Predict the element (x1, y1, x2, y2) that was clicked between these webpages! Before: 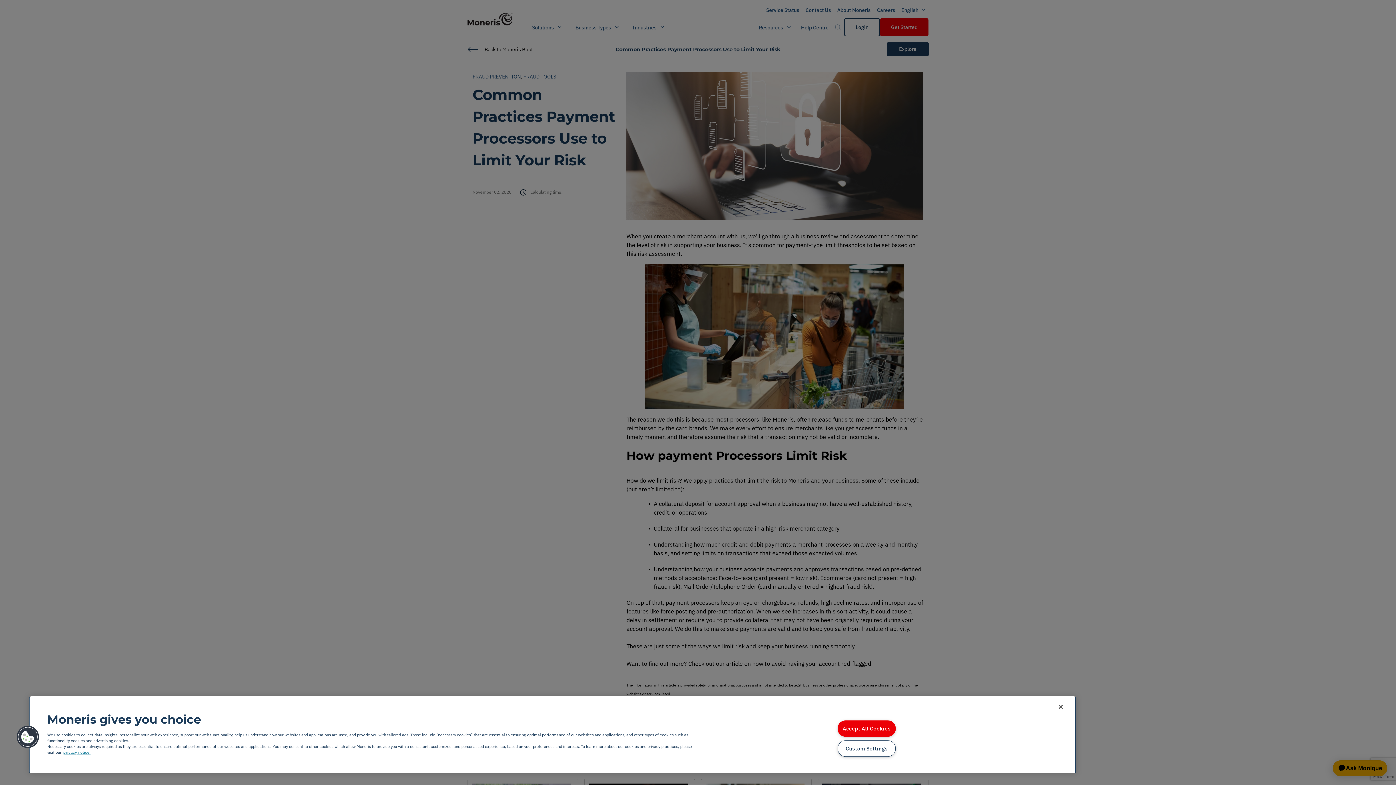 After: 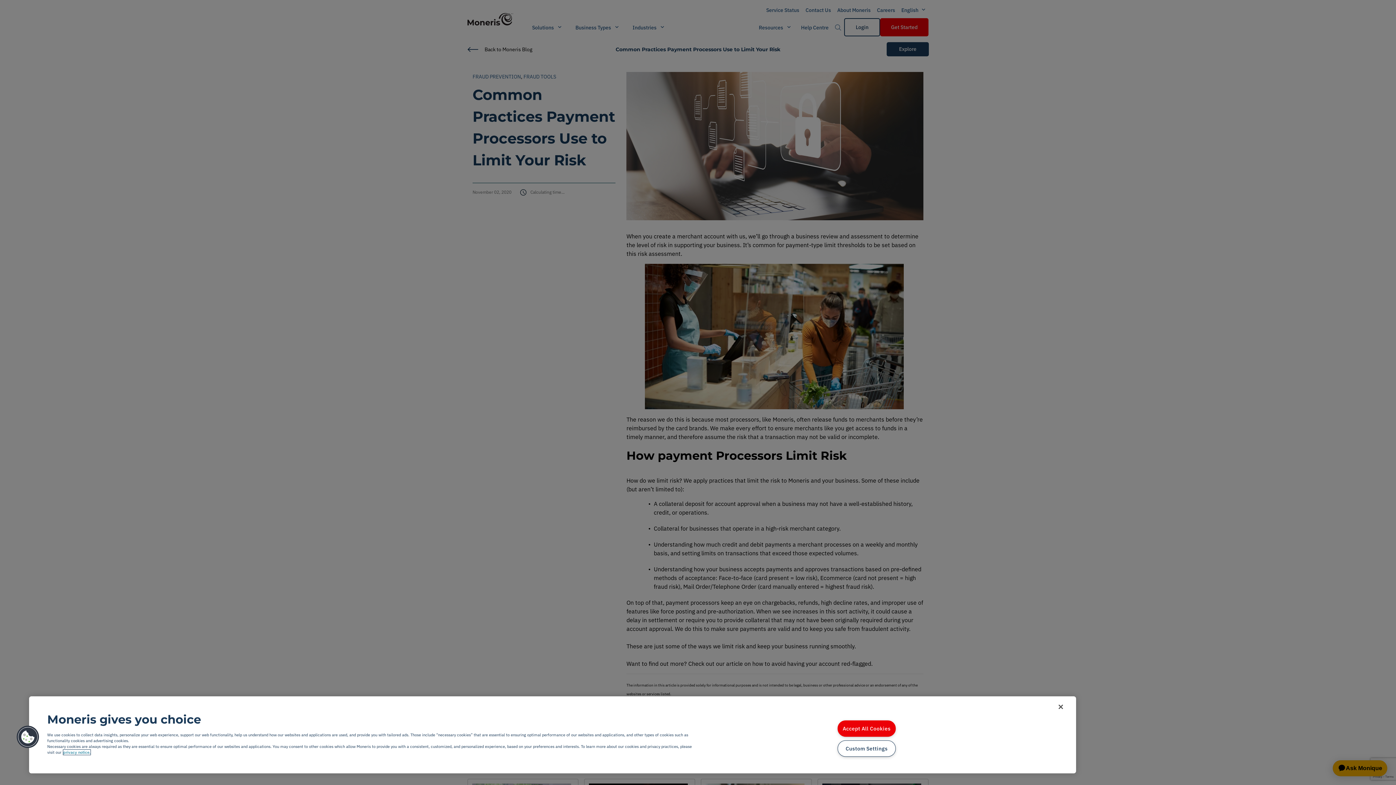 Action: bbox: (63, 750, 90, 755) label: More information about your privacy, opens in a new tab